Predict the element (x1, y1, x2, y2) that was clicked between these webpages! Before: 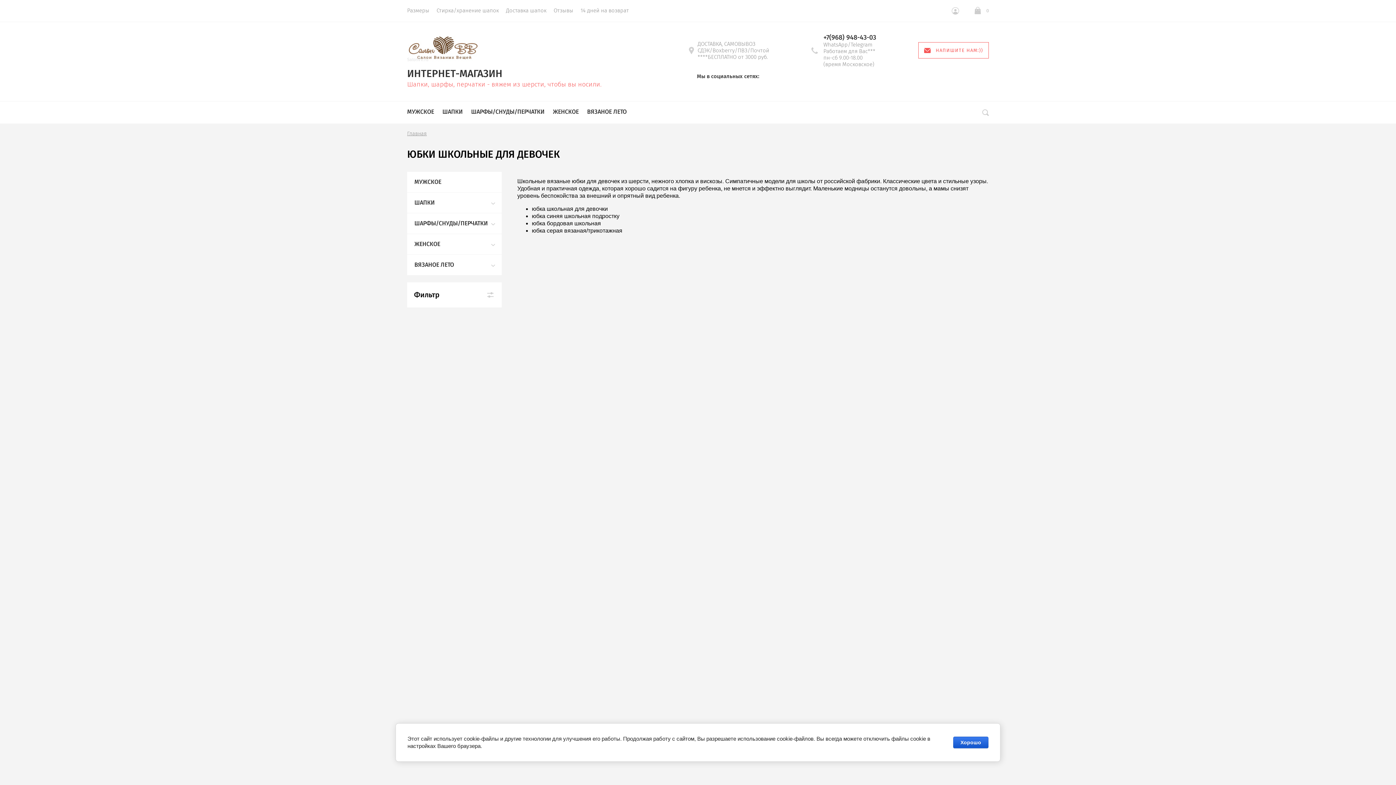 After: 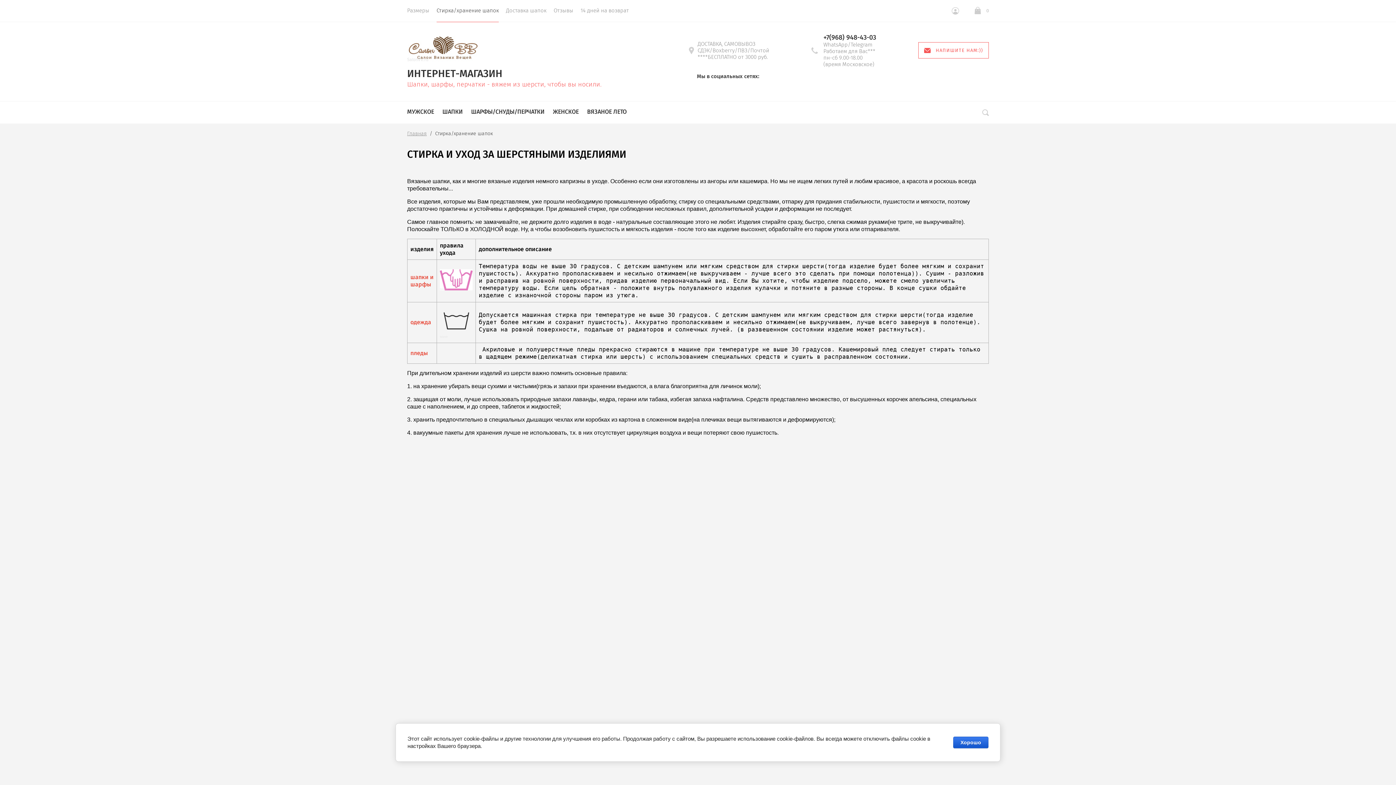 Action: label: Стирка/хранение шапок bbox: (436, 0, 498, 22)